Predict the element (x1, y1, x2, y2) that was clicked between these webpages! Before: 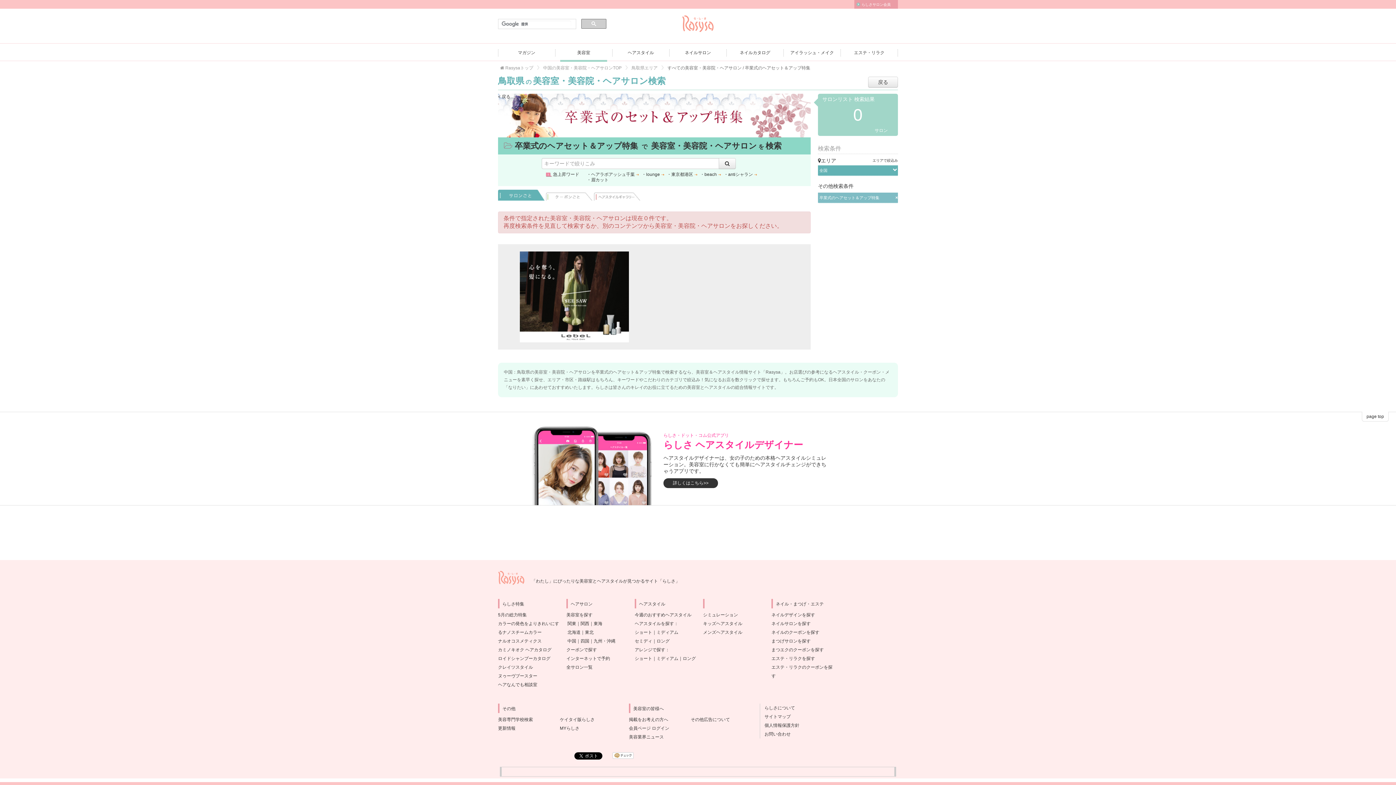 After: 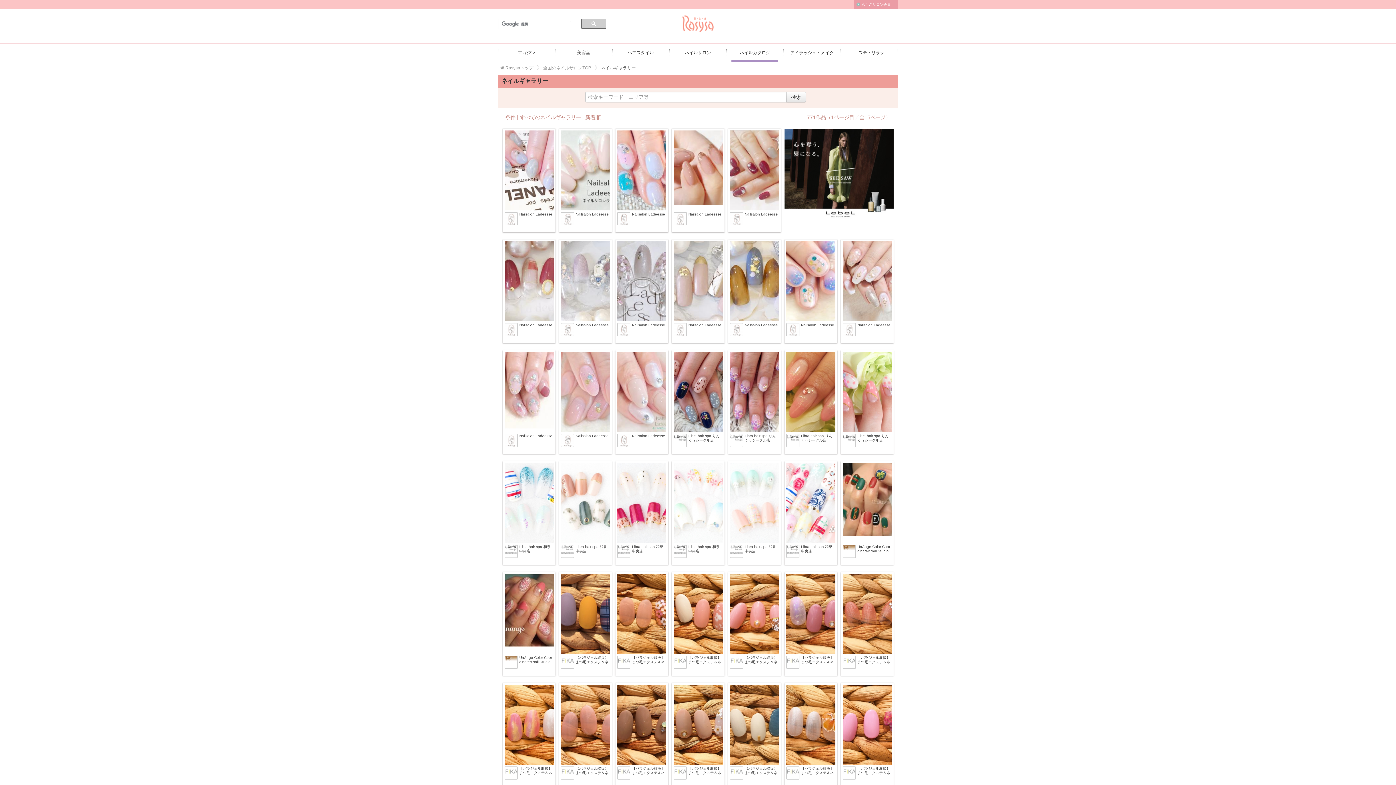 Action: label: ネイルカタログ bbox: (731, 43, 778, 60)